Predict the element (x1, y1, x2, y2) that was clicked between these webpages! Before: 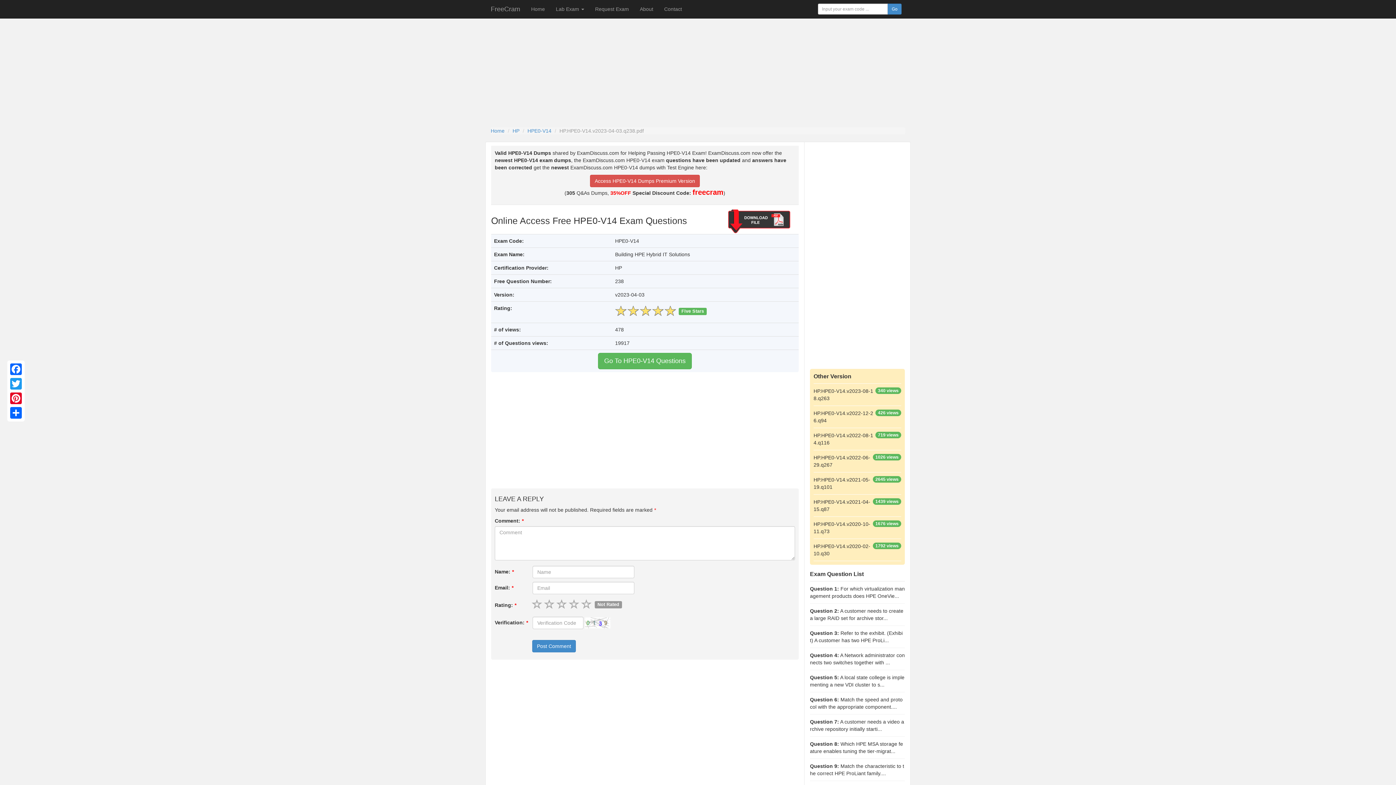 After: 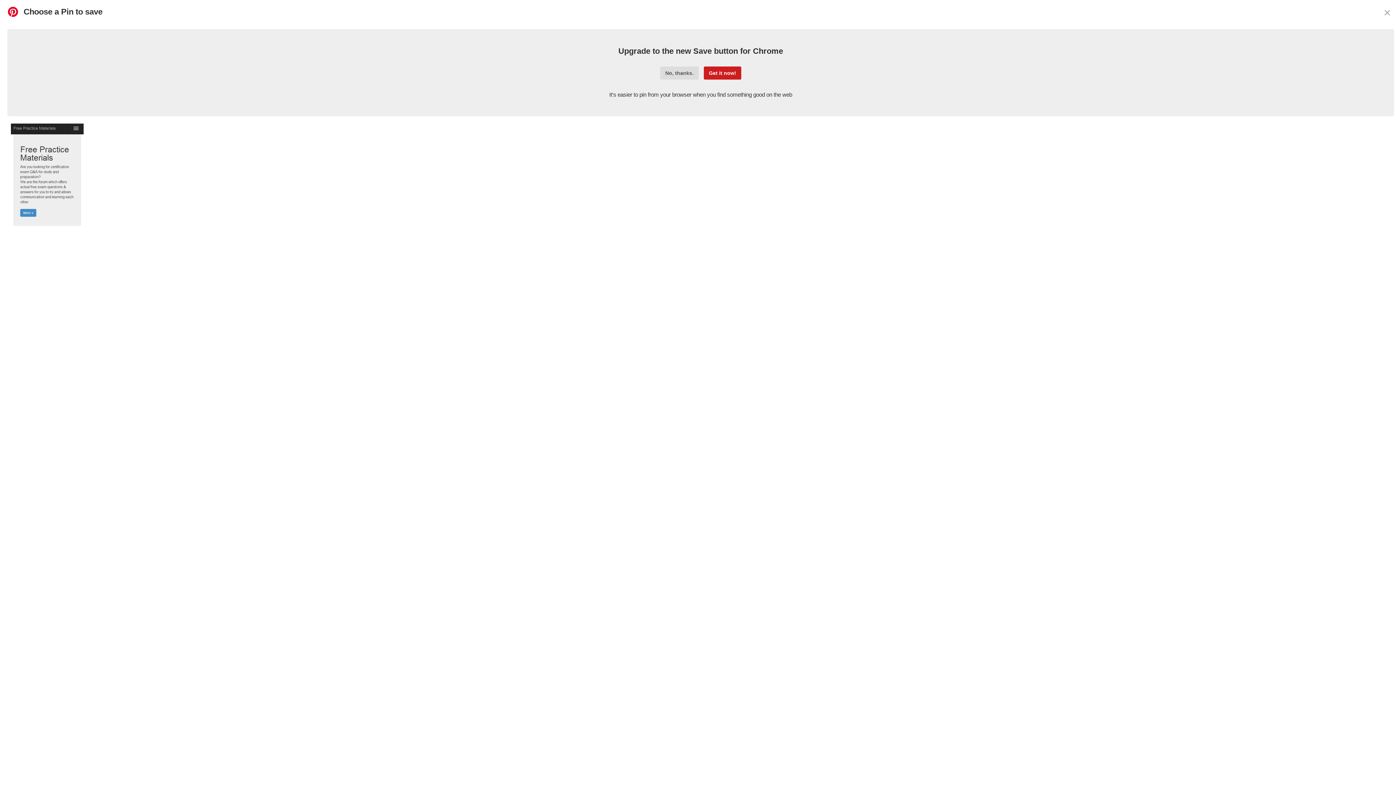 Action: label: Pinterest bbox: (8, 391, 23, 405)